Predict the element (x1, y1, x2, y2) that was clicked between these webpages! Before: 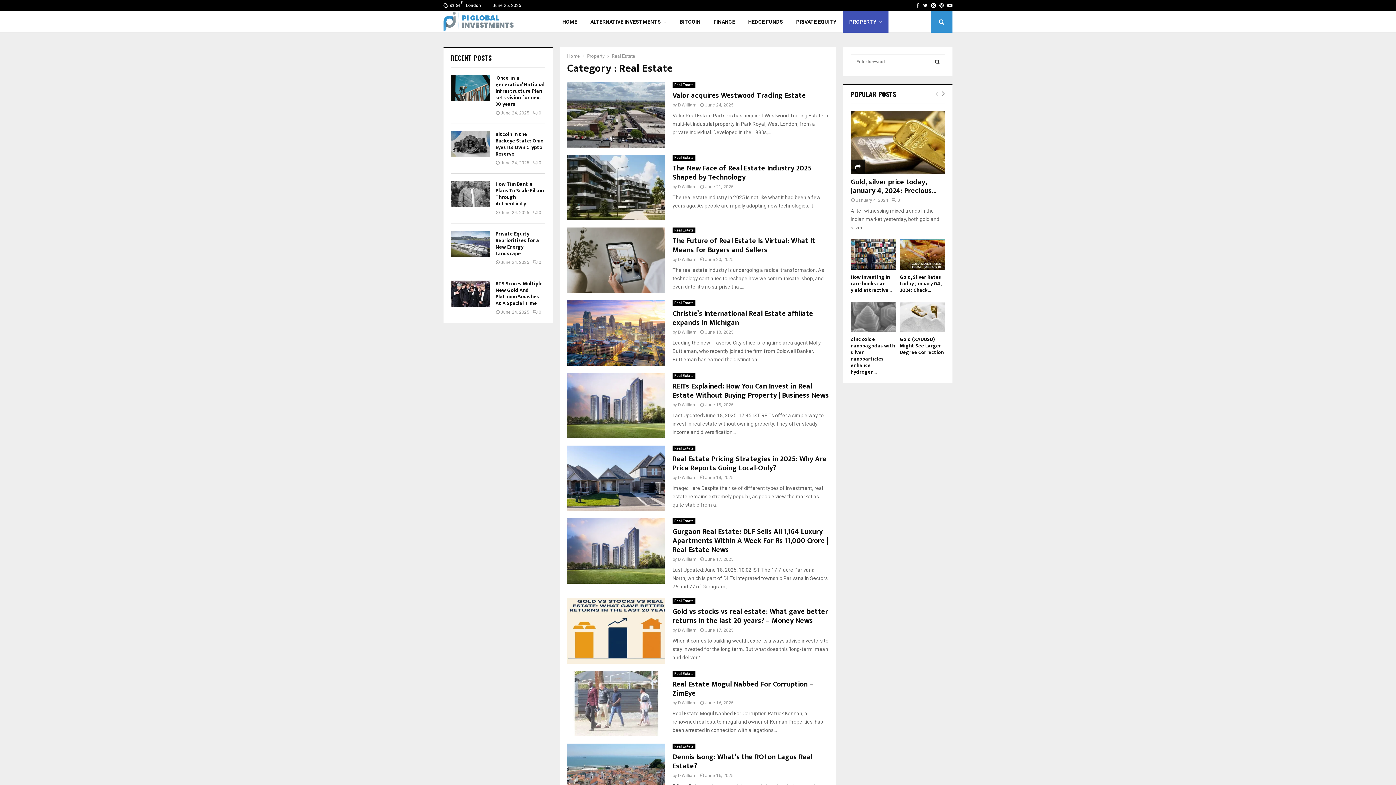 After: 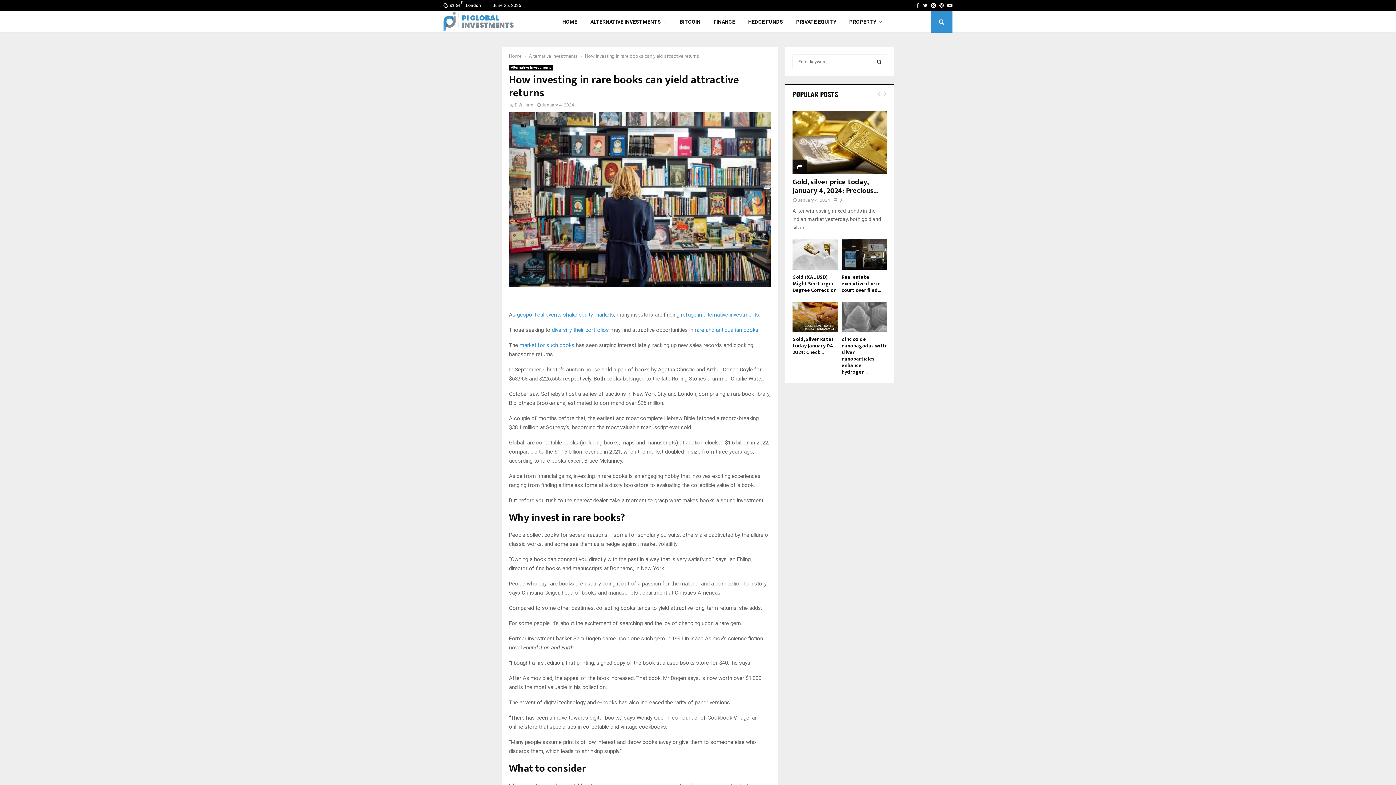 Action: bbox: (850, 239, 896, 269)